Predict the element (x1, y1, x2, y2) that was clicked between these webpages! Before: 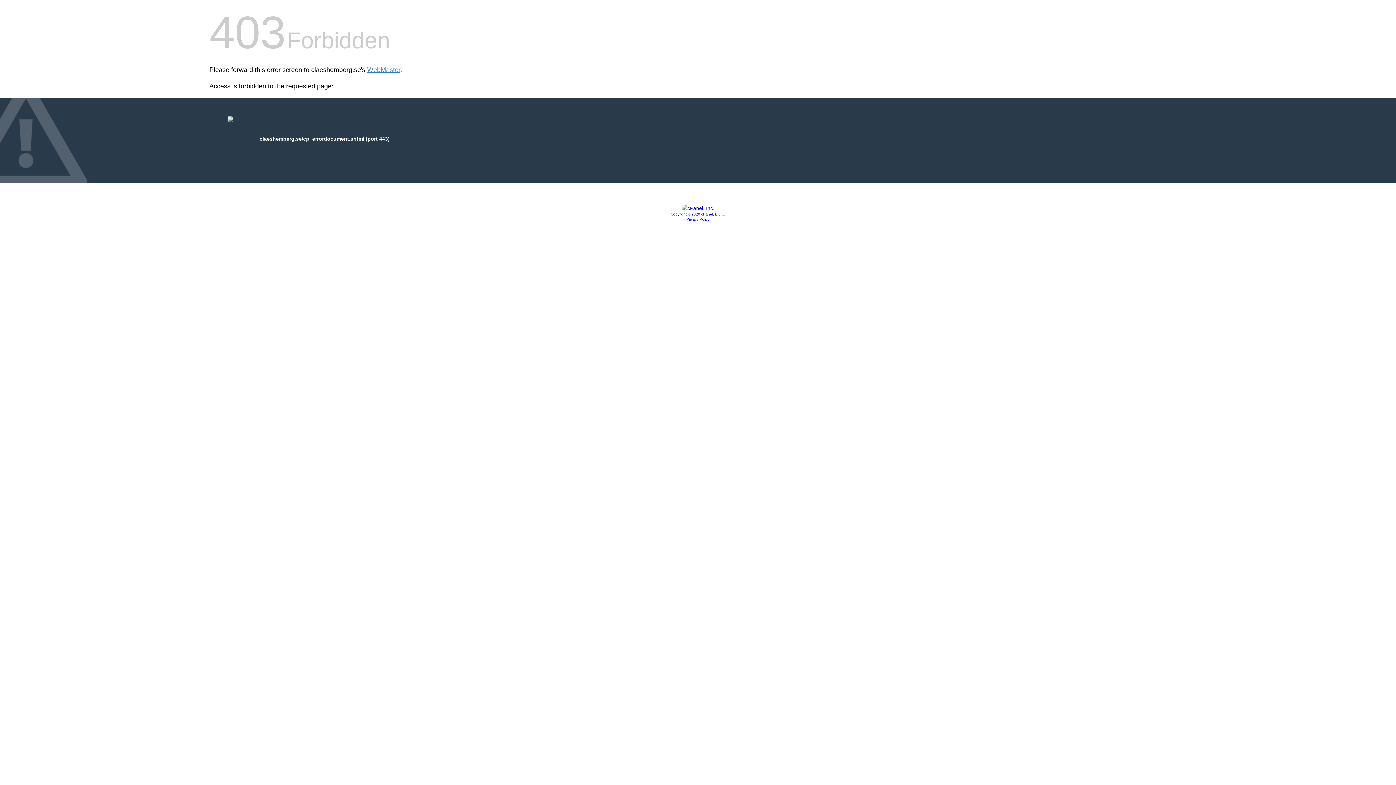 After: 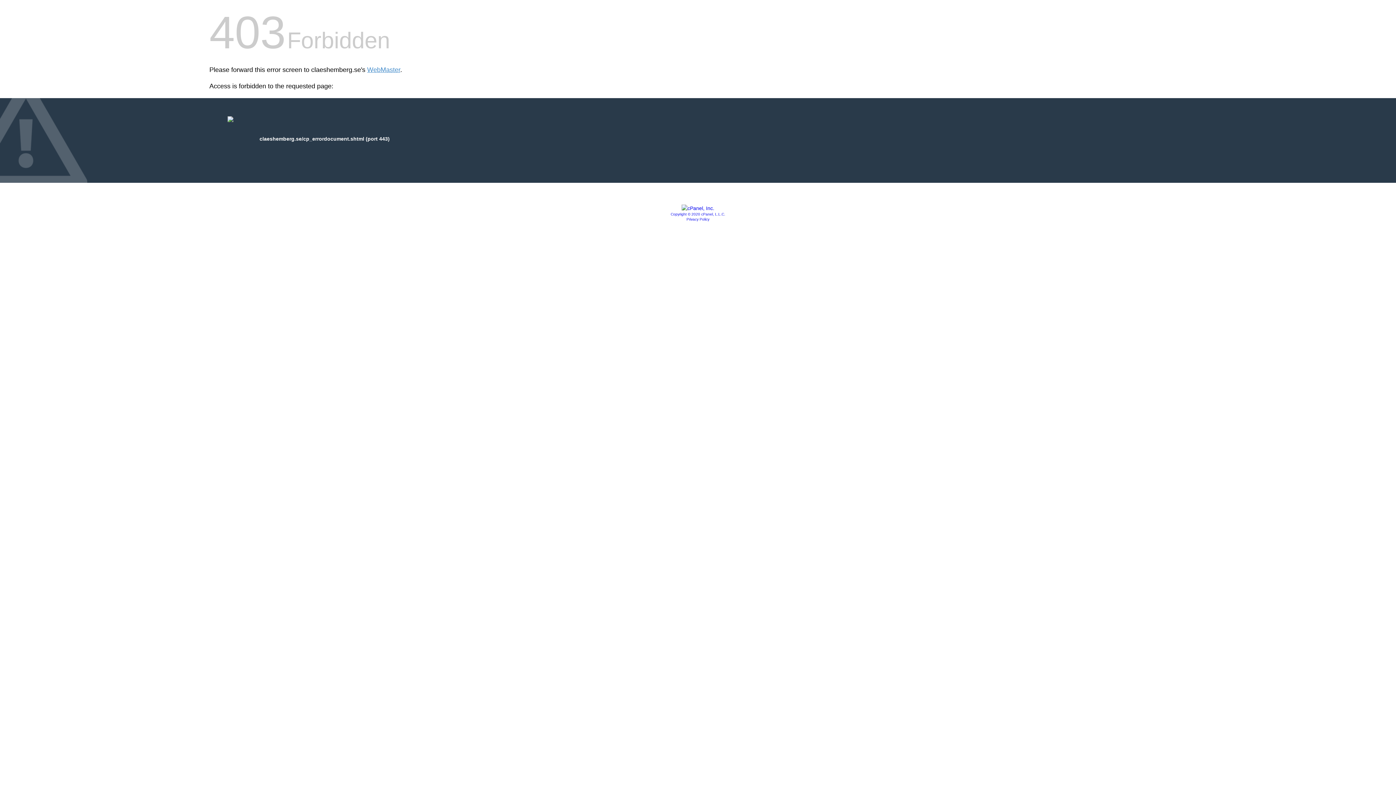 Action: bbox: (670, 212, 725, 216) label: Copyright © 2020 cPanel, L.L.C.